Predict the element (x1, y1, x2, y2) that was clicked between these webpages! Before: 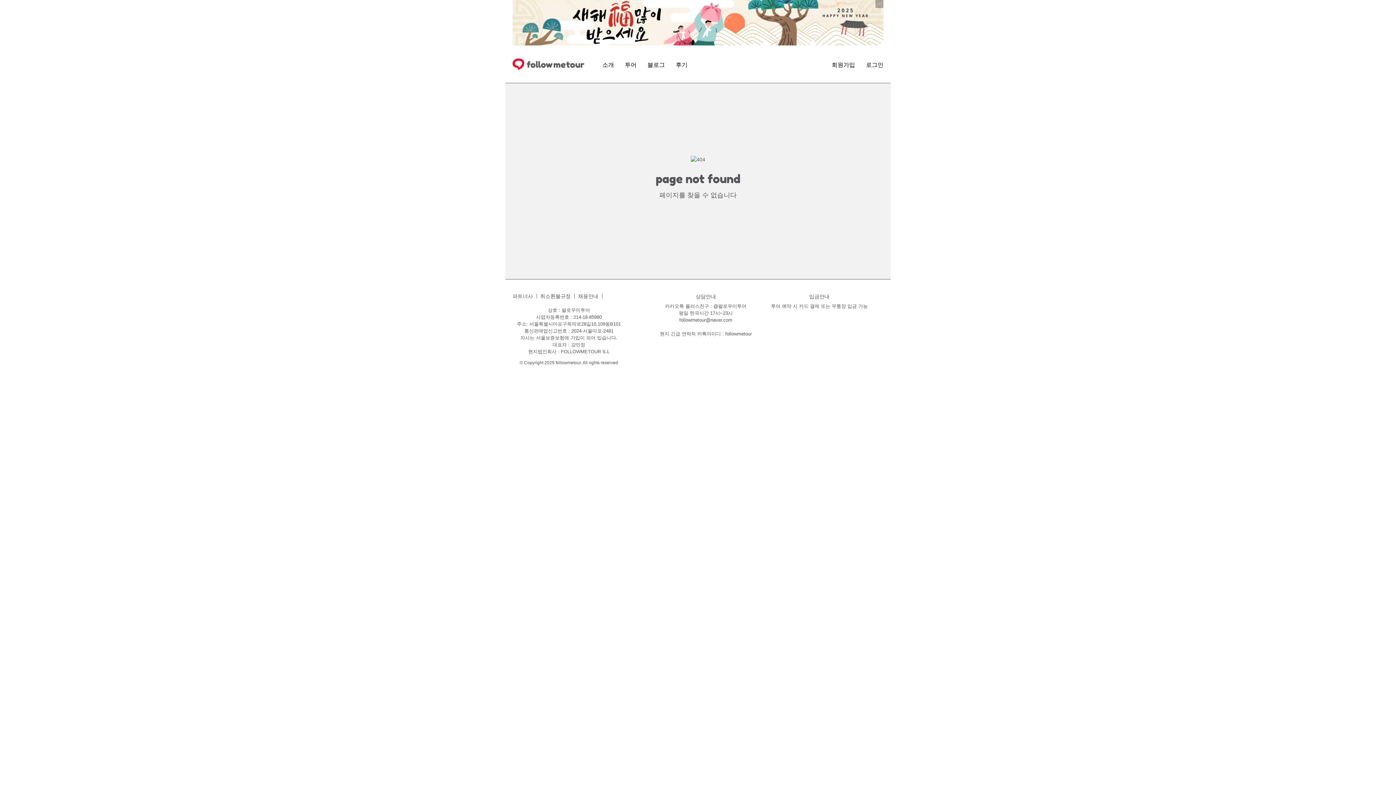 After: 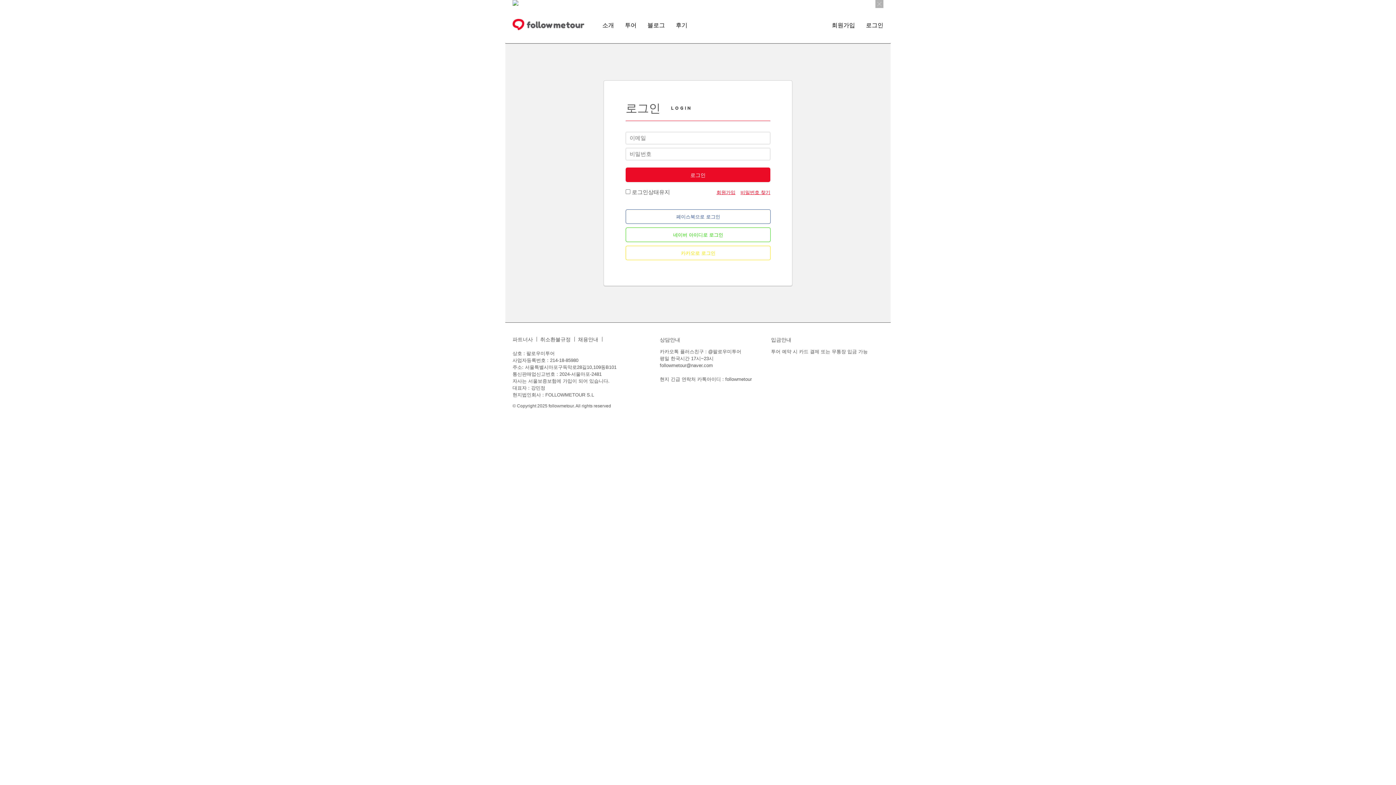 Action: bbox: (866, 62, 883, 68) label: 로그인